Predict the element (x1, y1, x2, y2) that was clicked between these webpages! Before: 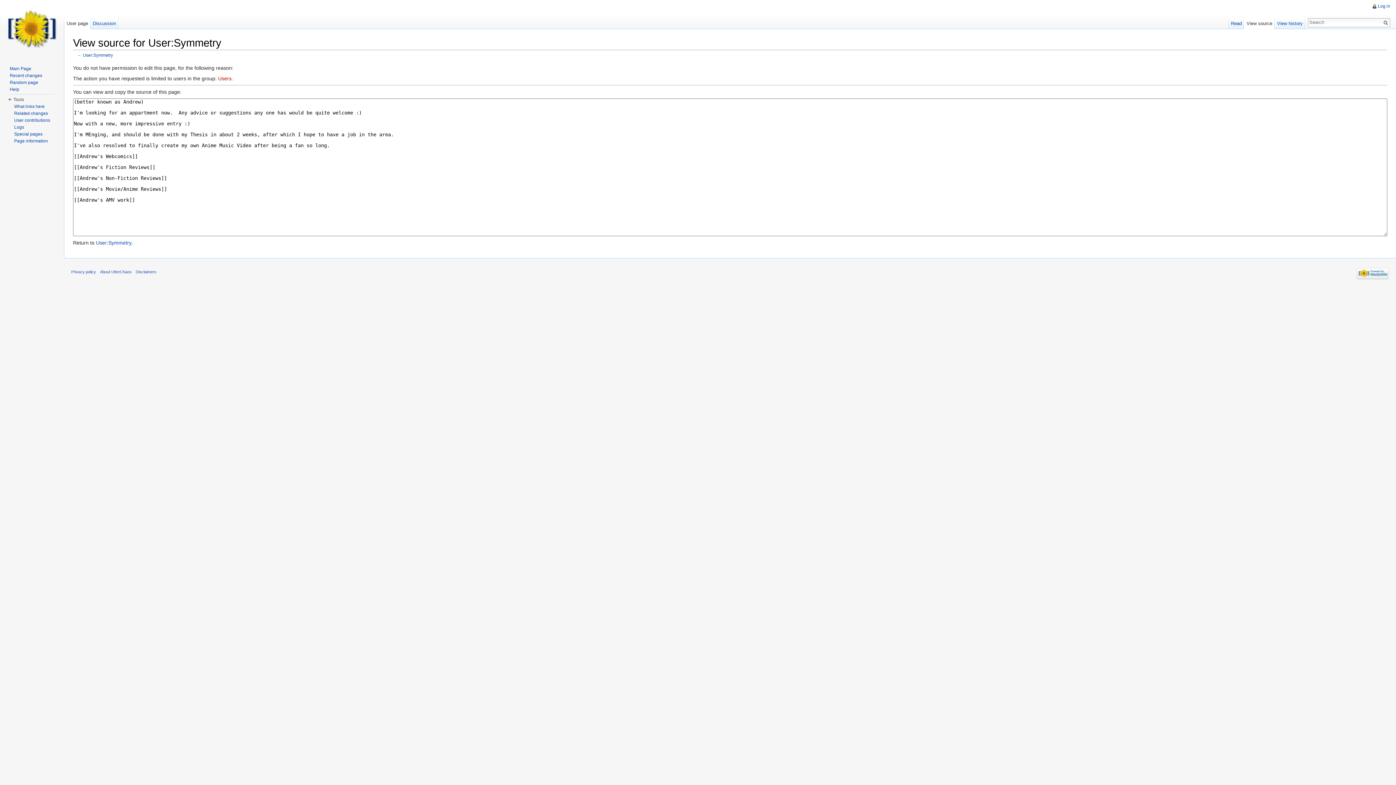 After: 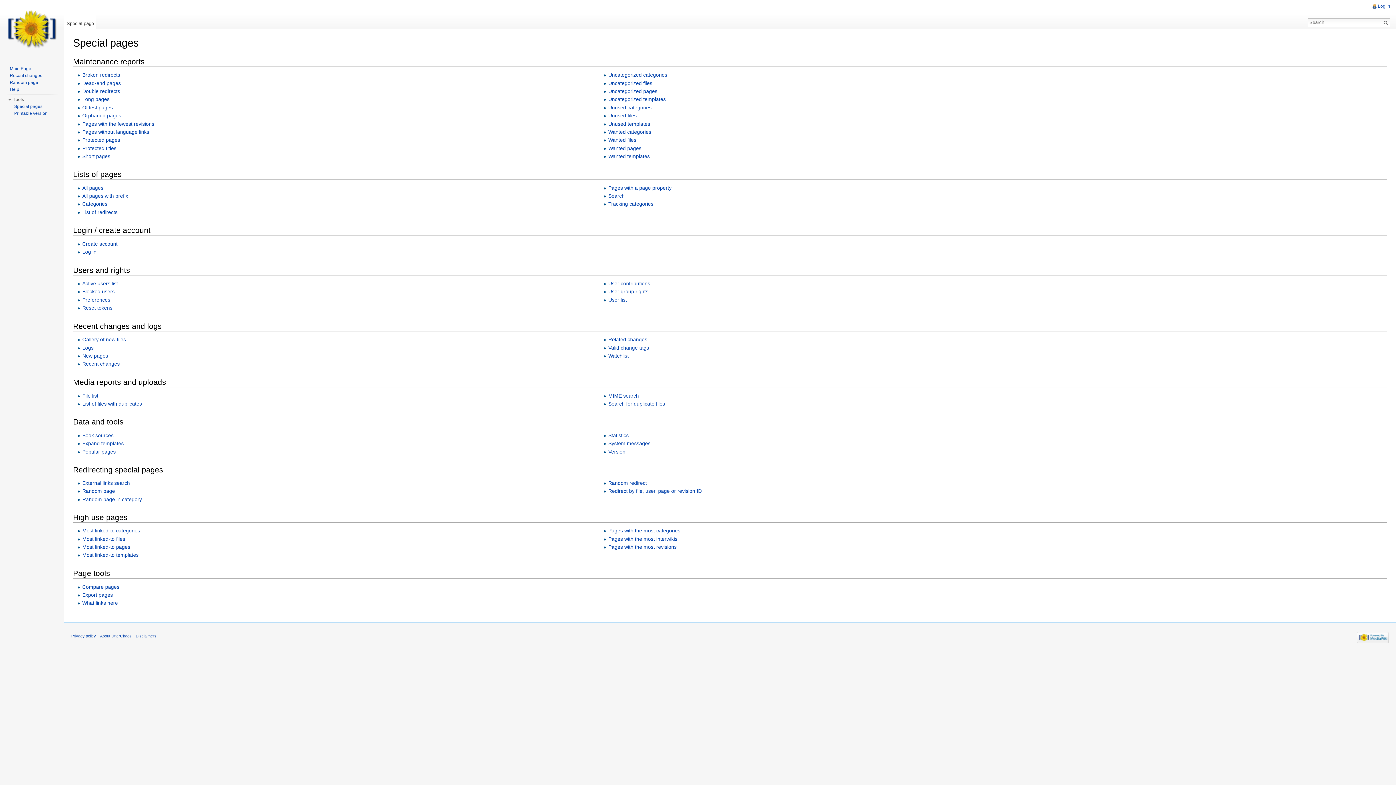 Action: label: Special pages bbox: (14, 131, 42, 136)